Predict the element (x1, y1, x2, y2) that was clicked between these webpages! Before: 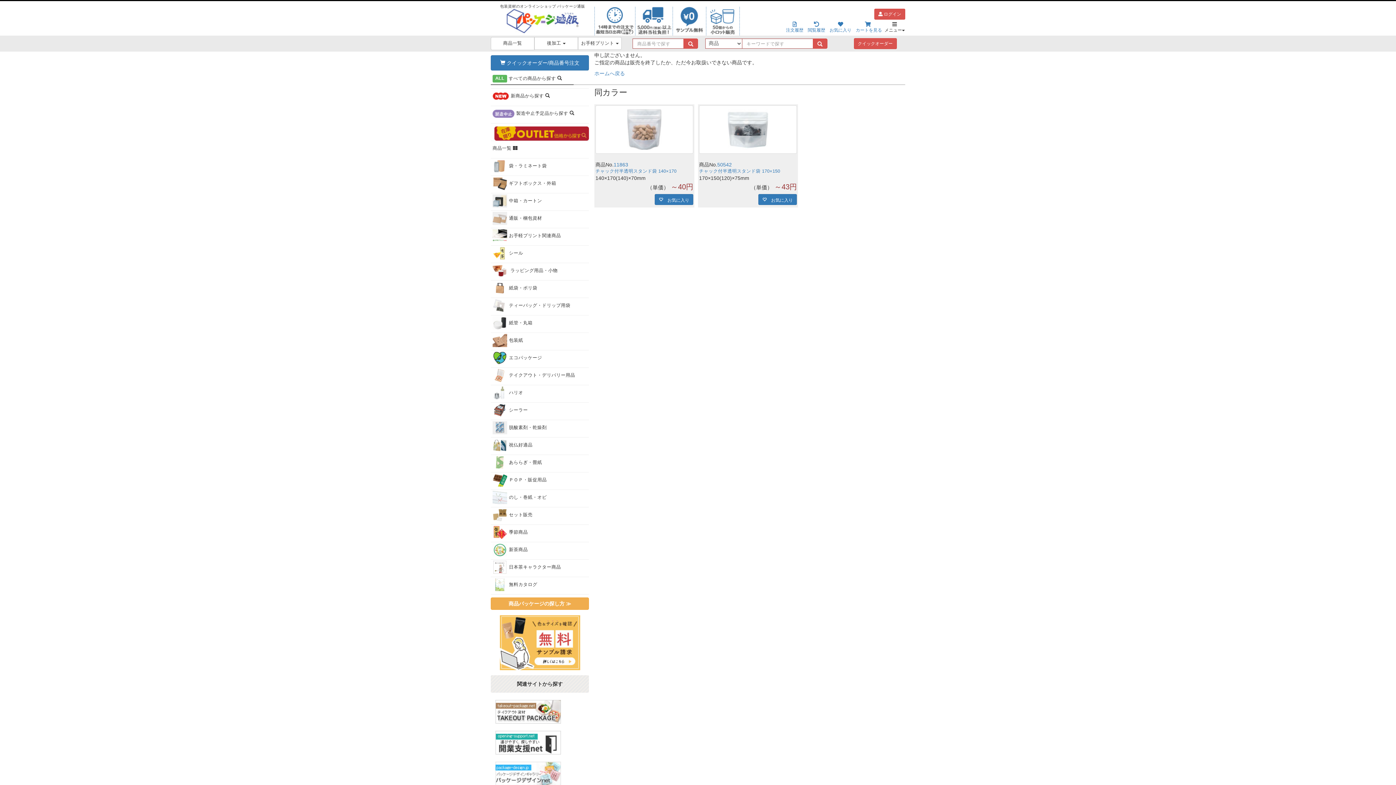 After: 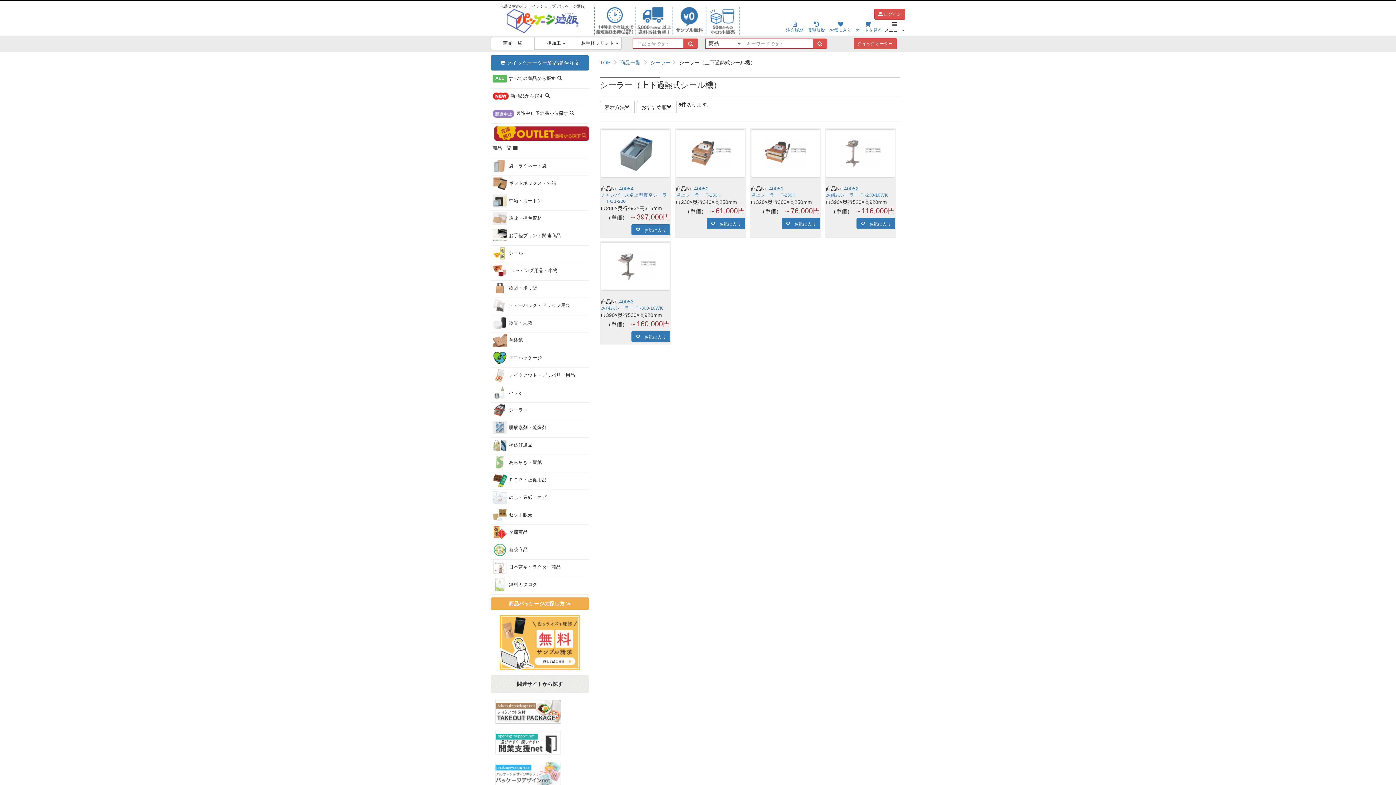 Action: bbox: (490, 402, 589, 420) label: シーラー